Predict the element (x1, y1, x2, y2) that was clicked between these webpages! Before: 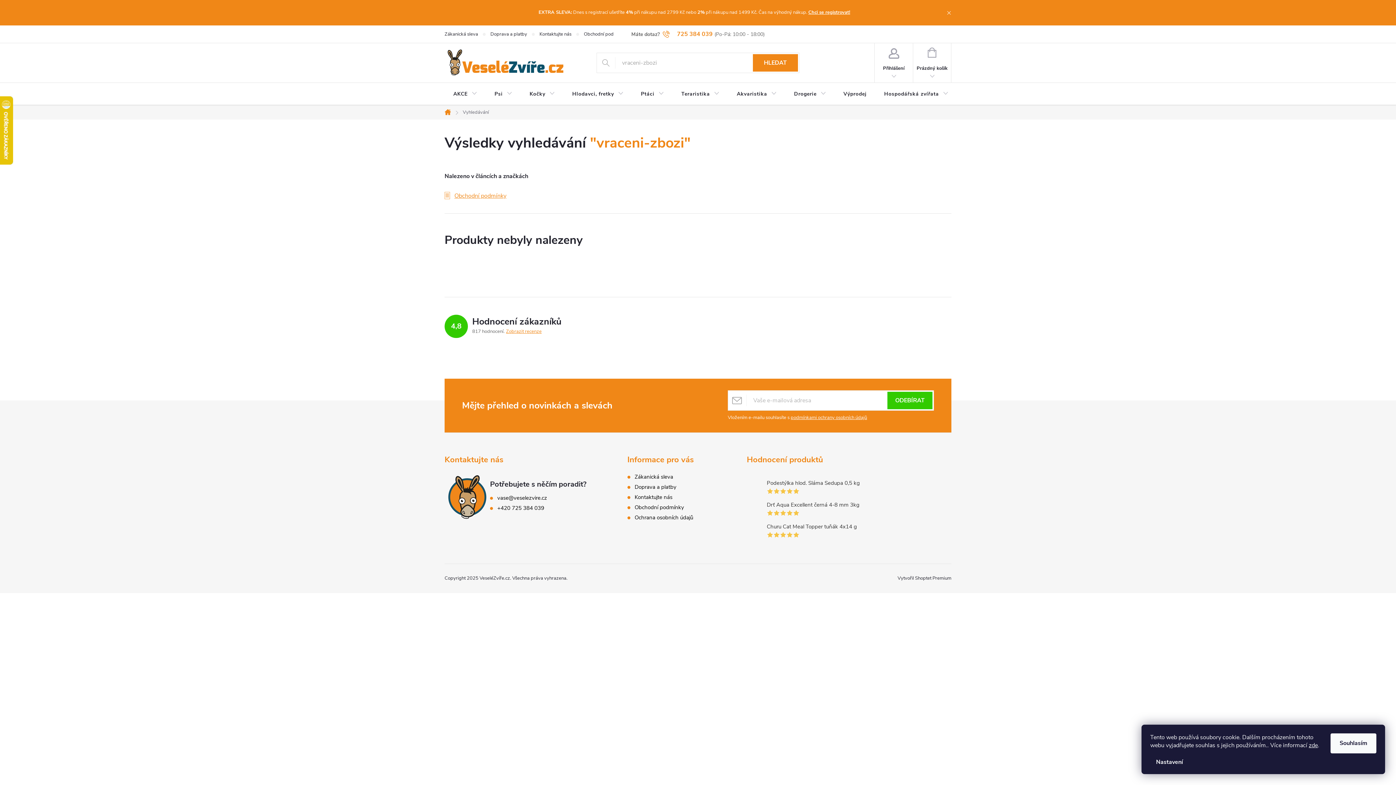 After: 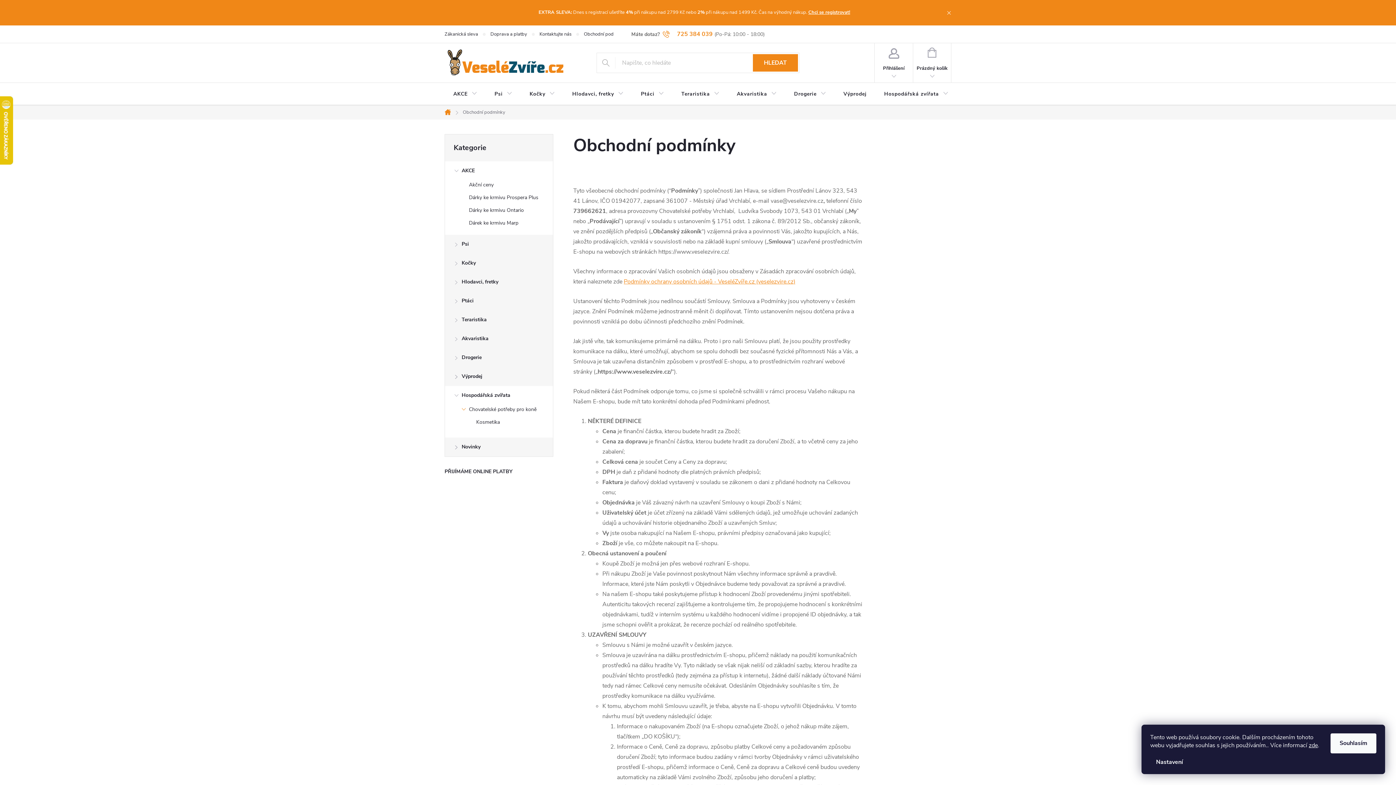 Action: label: Obchodní podmínky bbox: (584, 25, 638, 42)